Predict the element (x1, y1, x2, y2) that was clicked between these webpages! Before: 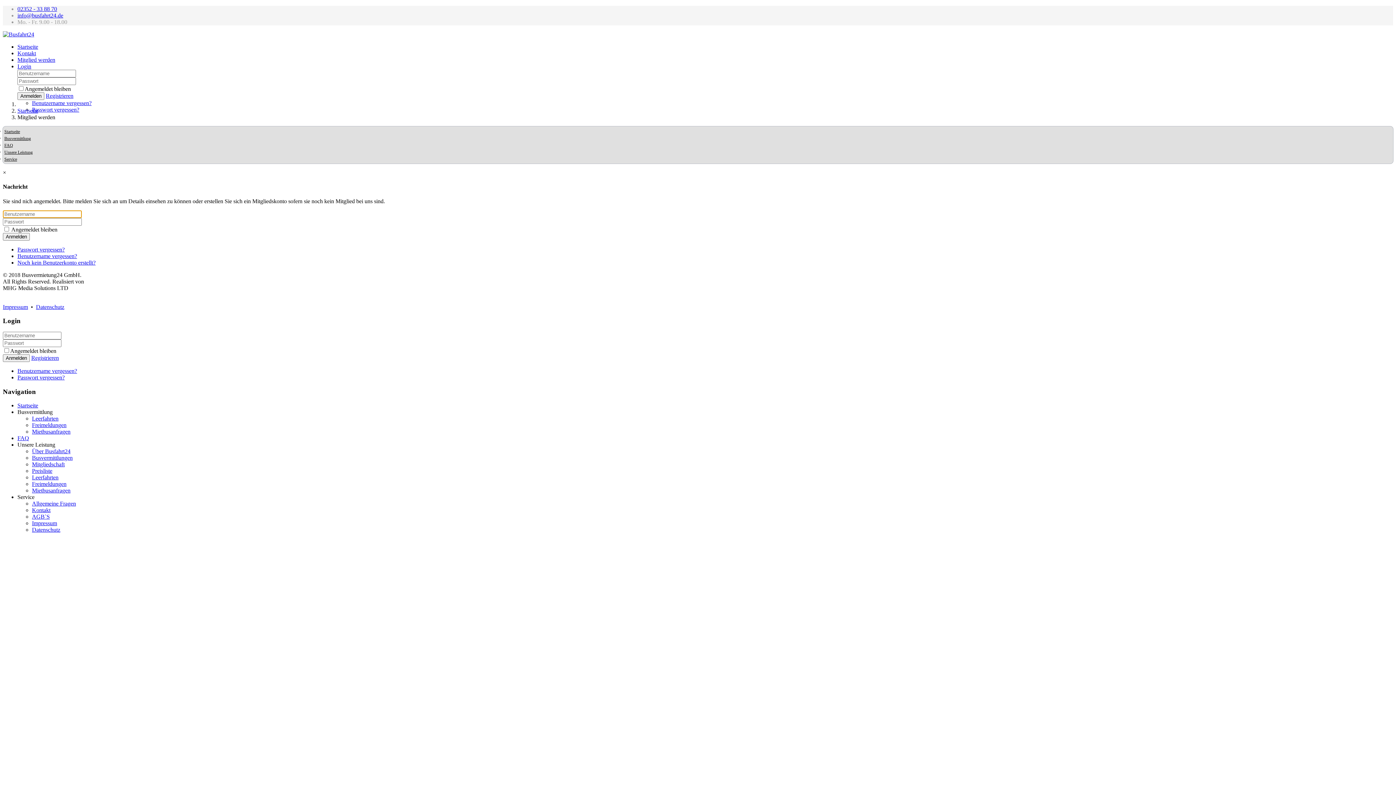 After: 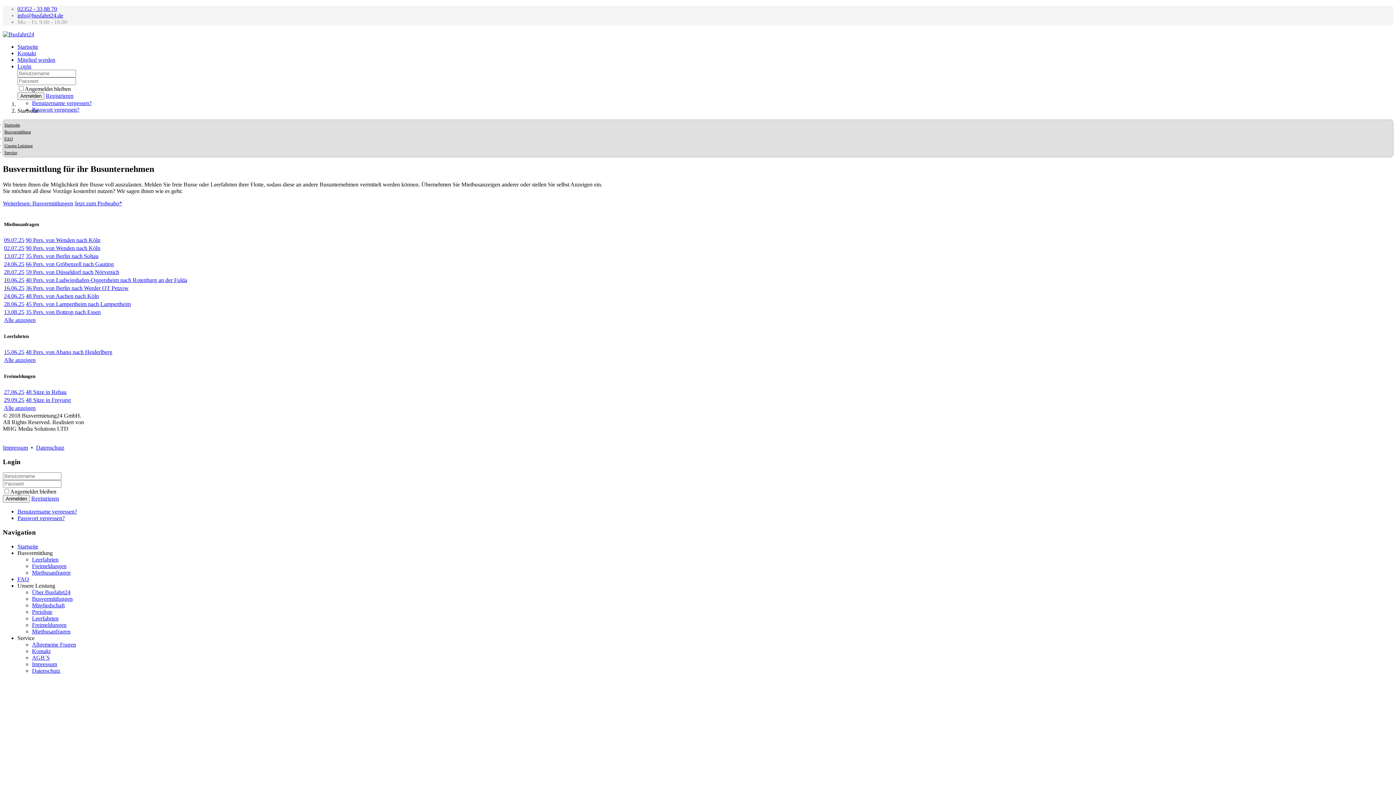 Action: bbox: (17, 107, 38, 113) label: Startseite